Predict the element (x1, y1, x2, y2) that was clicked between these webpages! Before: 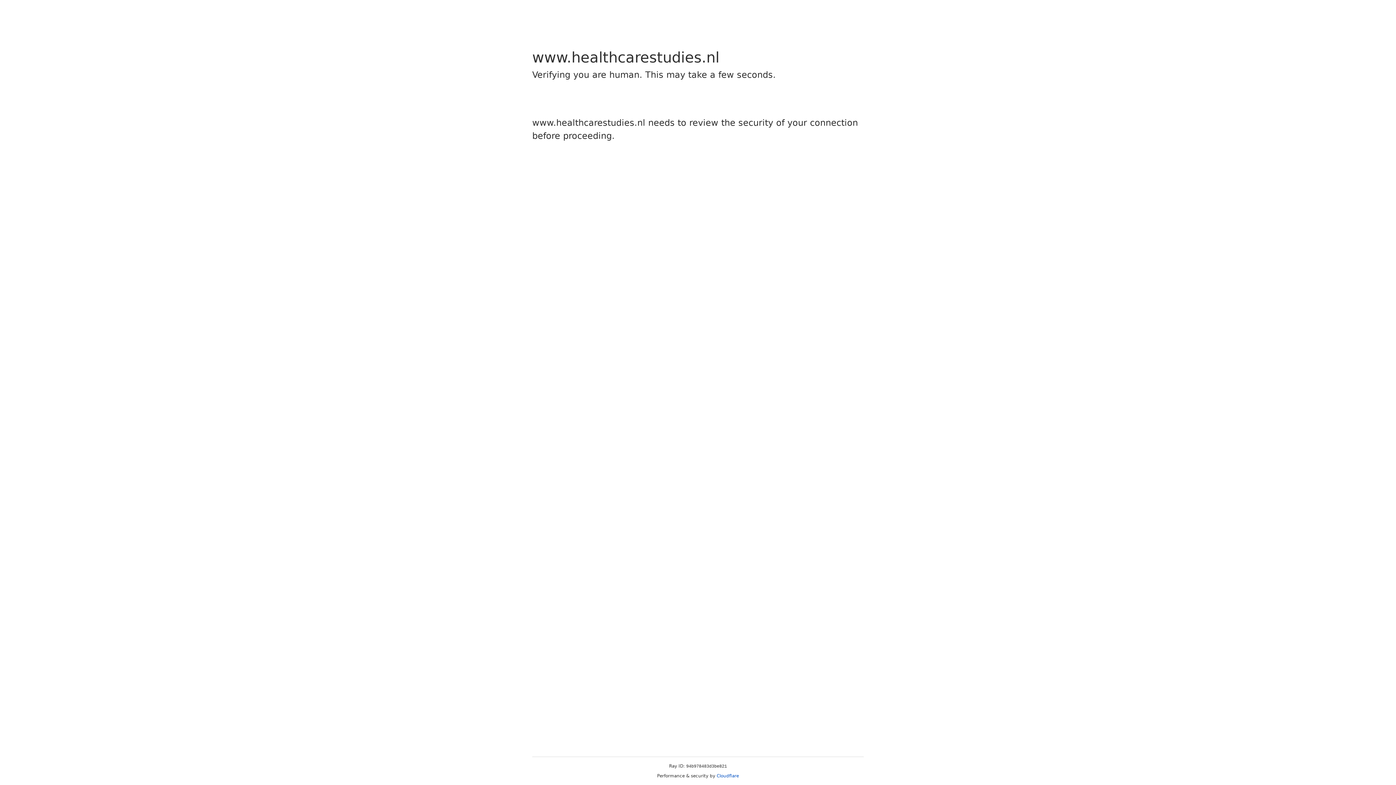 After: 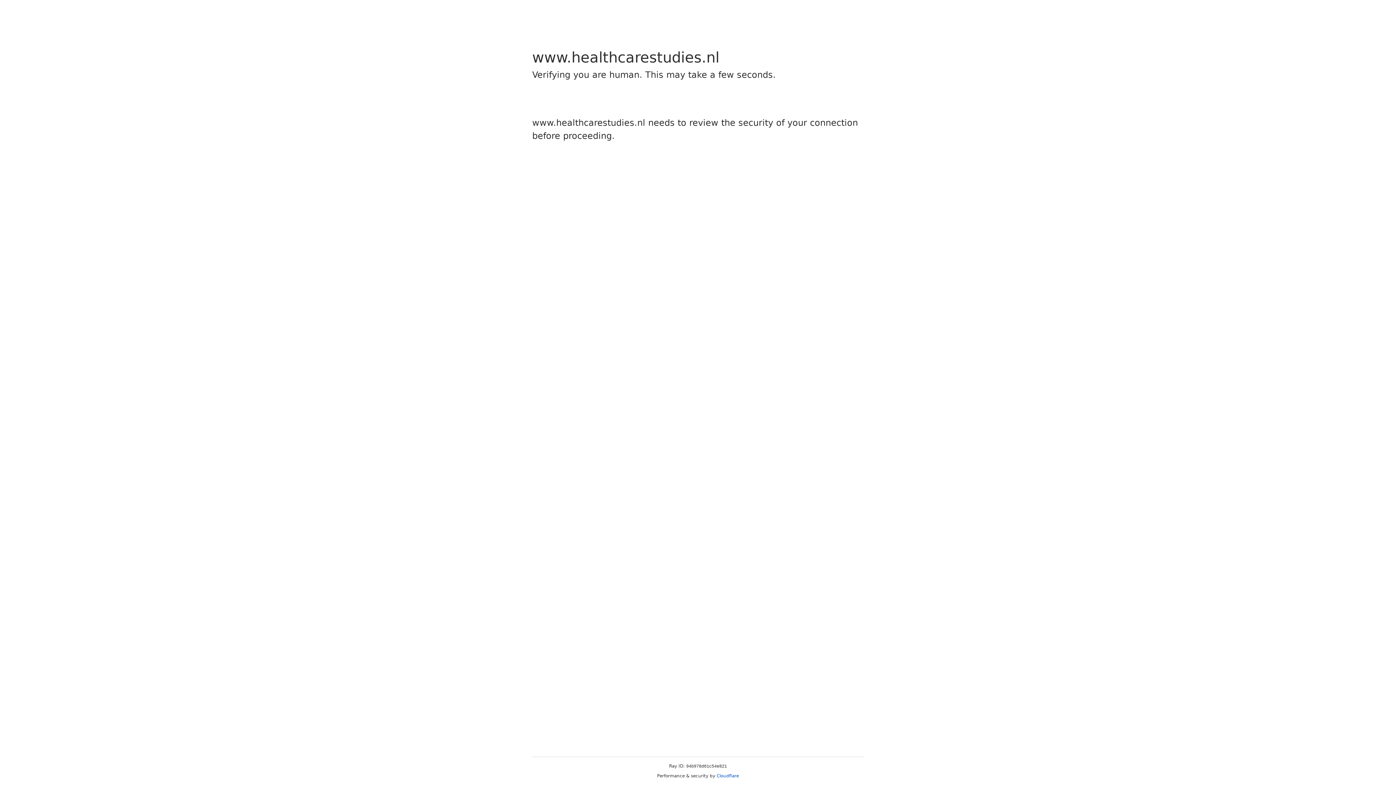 Action: bbox: (716, 773, 739, 778) label: Cloudflare